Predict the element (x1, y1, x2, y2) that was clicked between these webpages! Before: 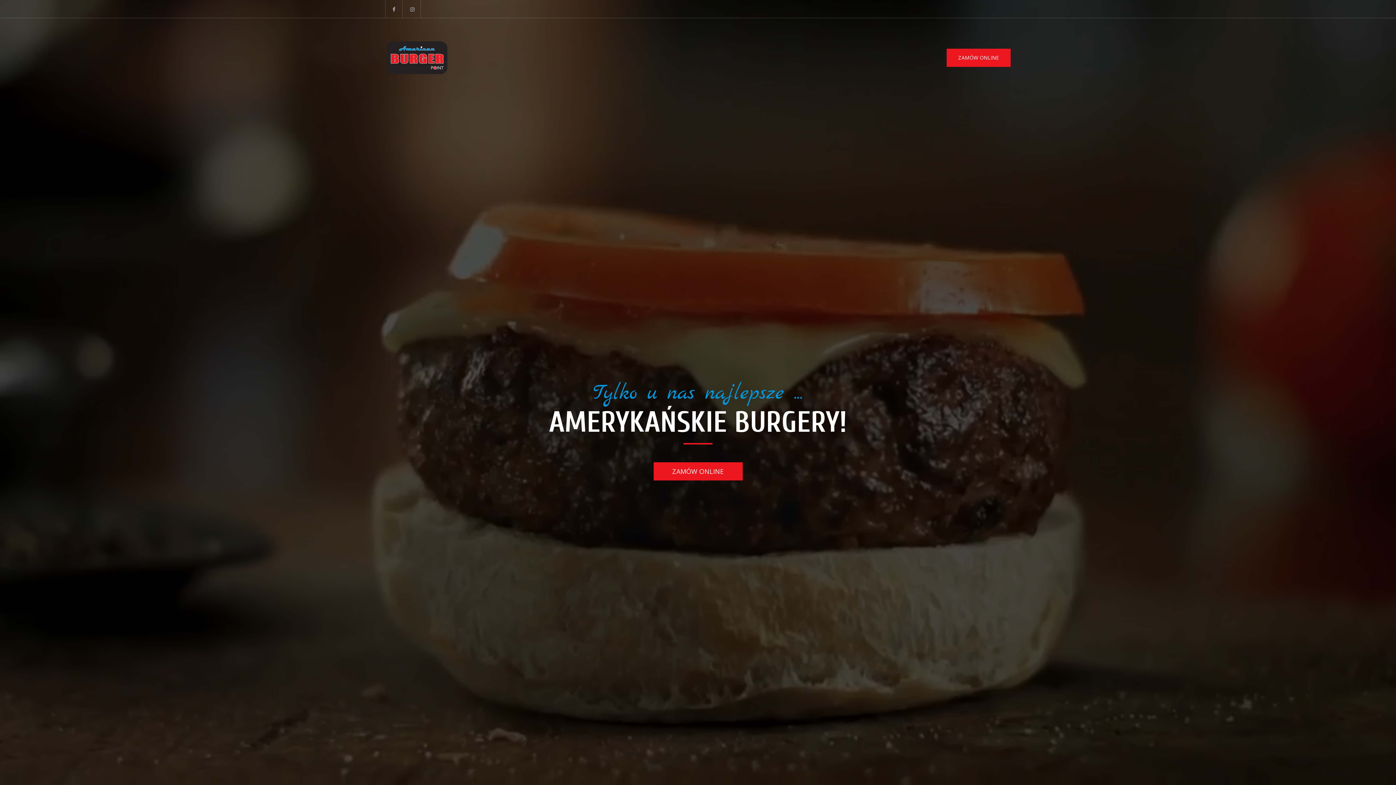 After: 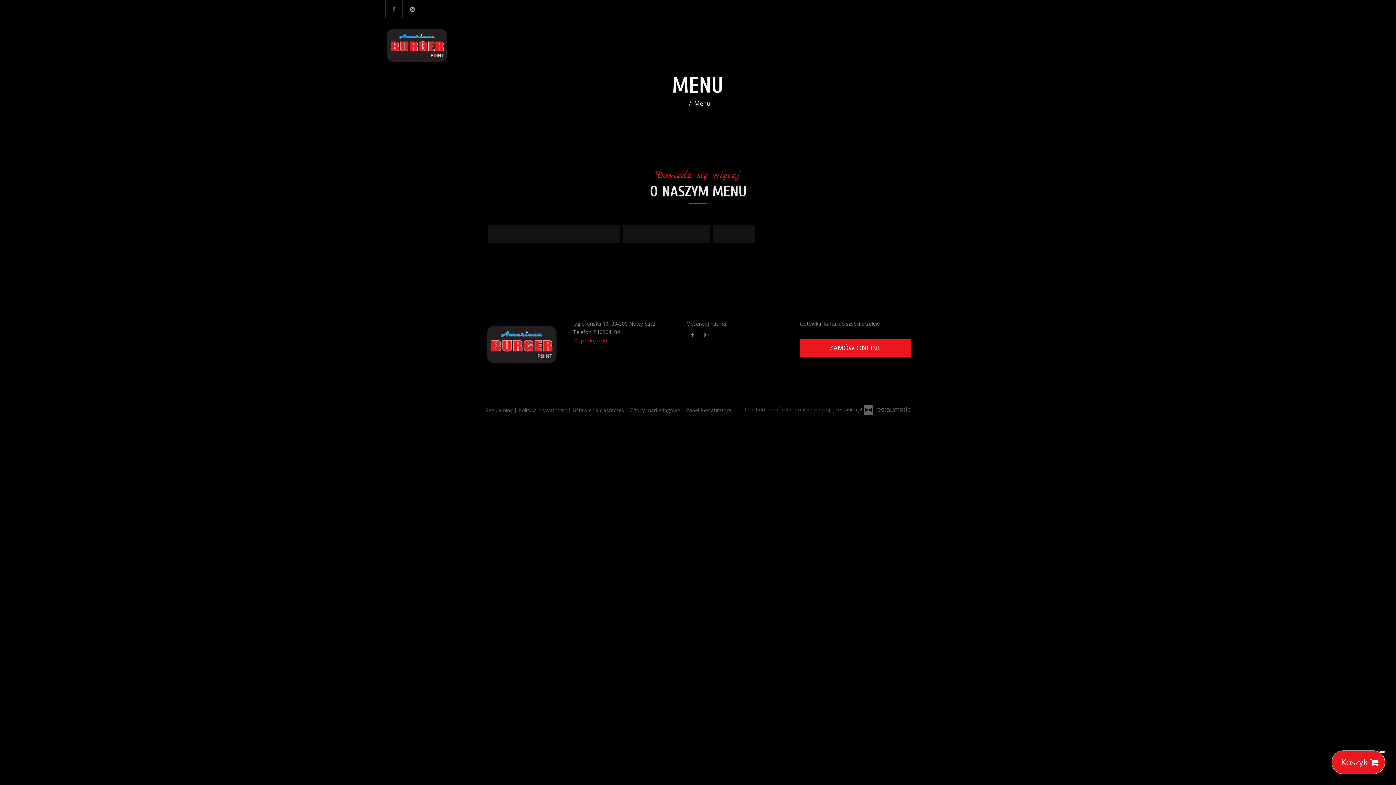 Action: label: ZAMÓW ONLINE bbox: (946, 48, 1010, 66)